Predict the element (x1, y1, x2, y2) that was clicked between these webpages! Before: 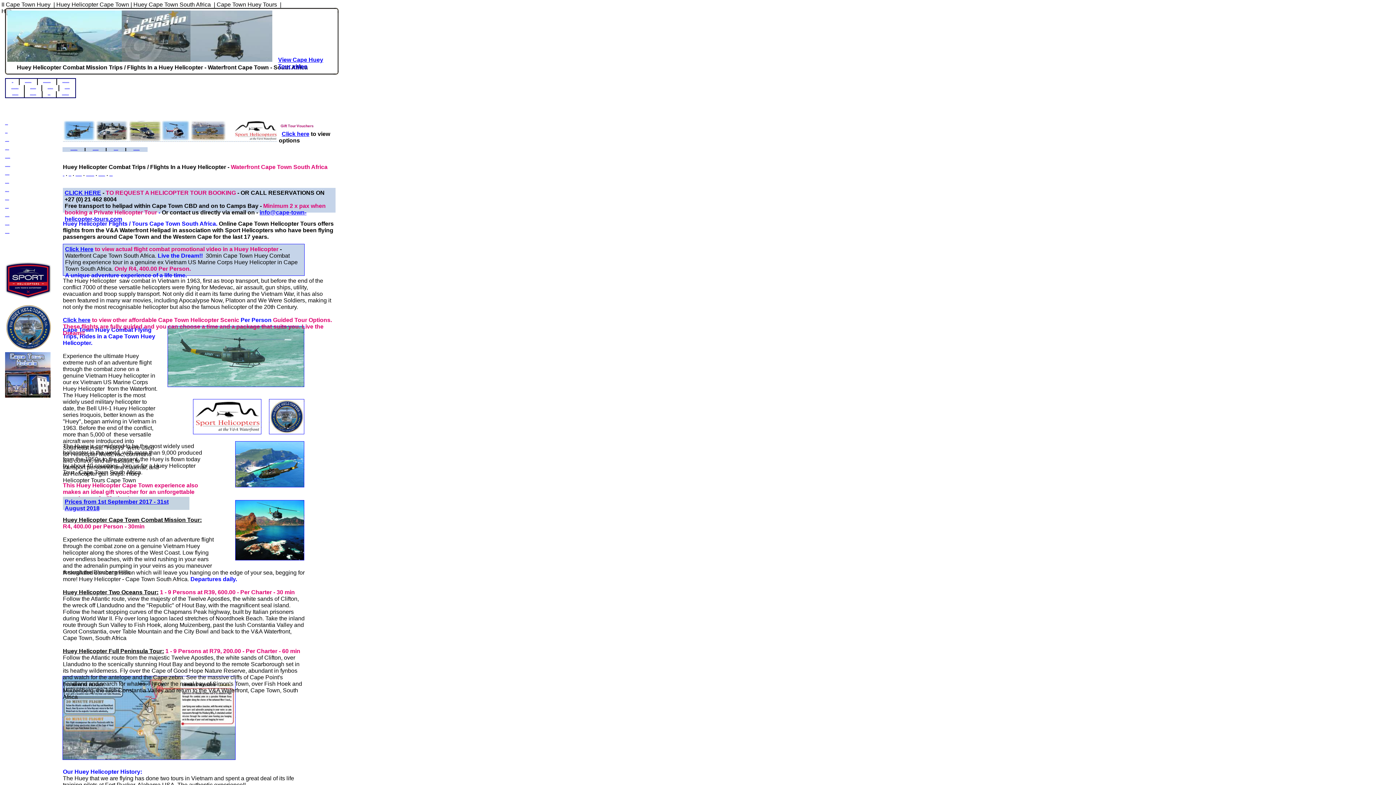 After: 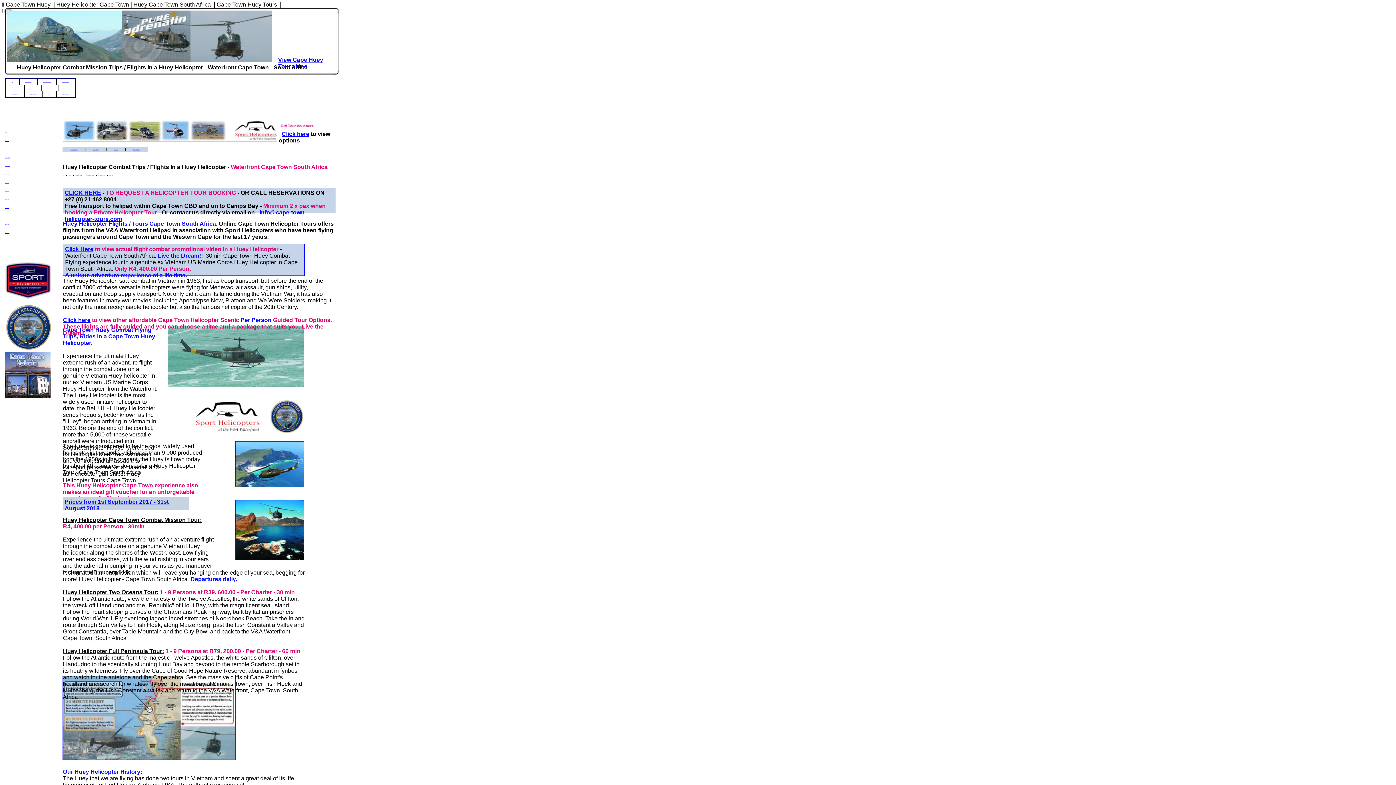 Action: bbox: (5, 392, 50, 398)